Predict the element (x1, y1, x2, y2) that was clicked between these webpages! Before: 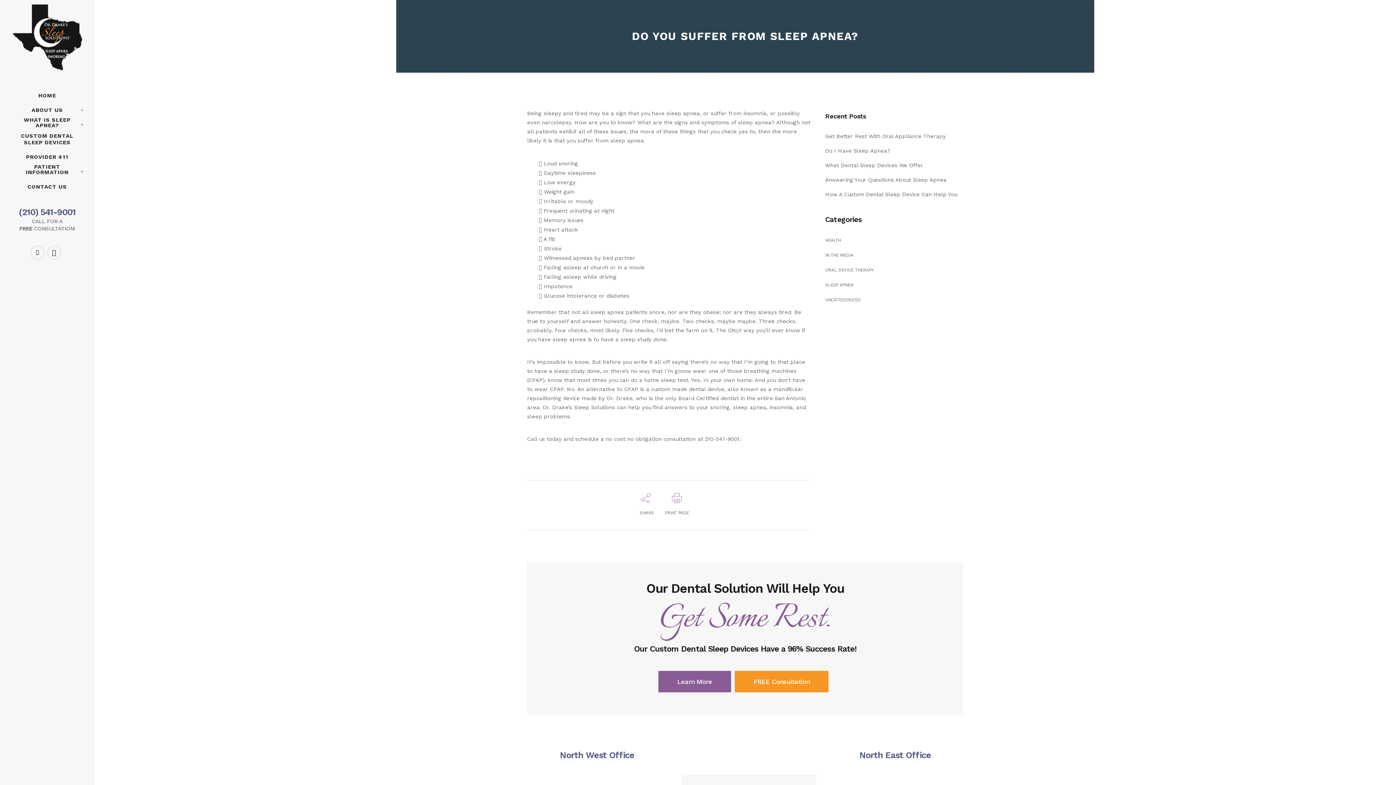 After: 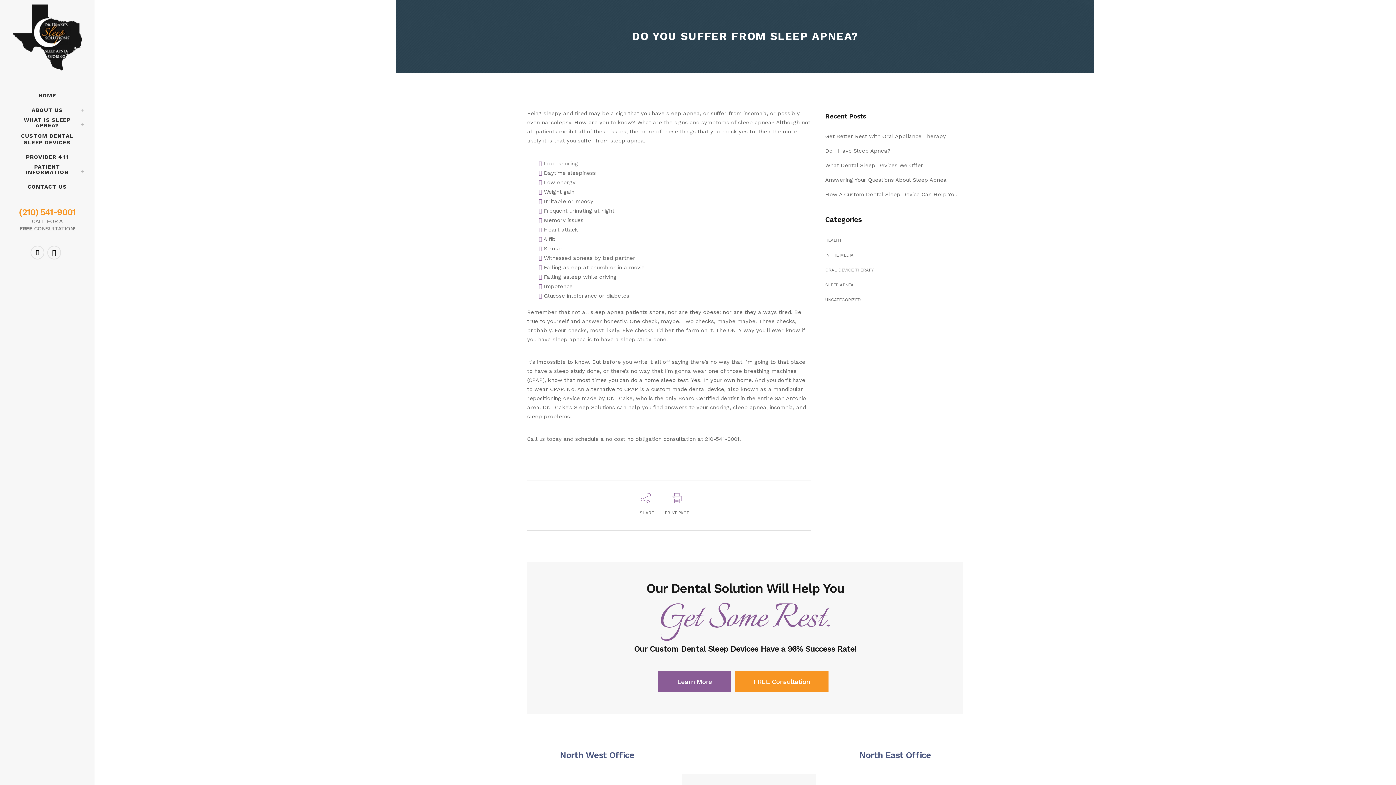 Action: label: (210) 541-9001 bbox: (18, 207, 75, 222)